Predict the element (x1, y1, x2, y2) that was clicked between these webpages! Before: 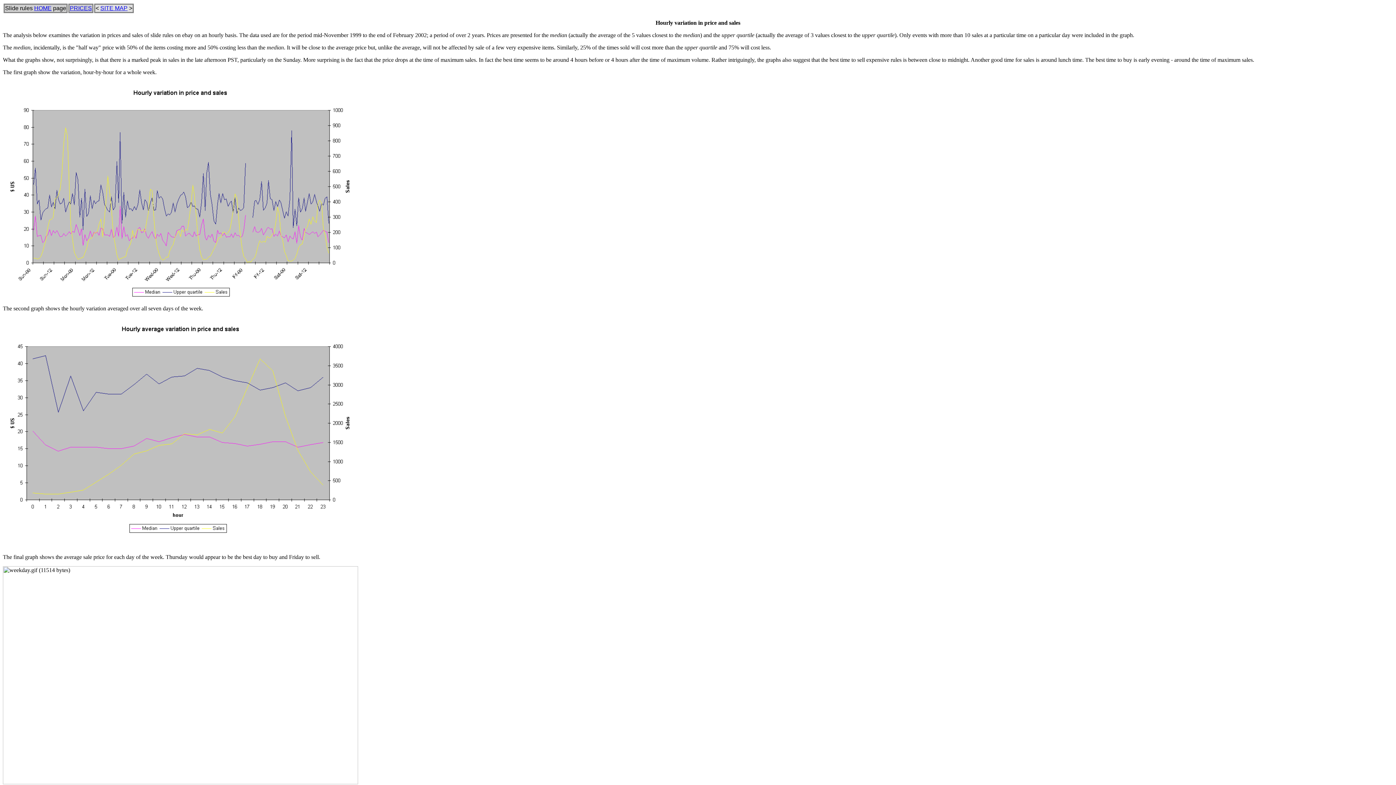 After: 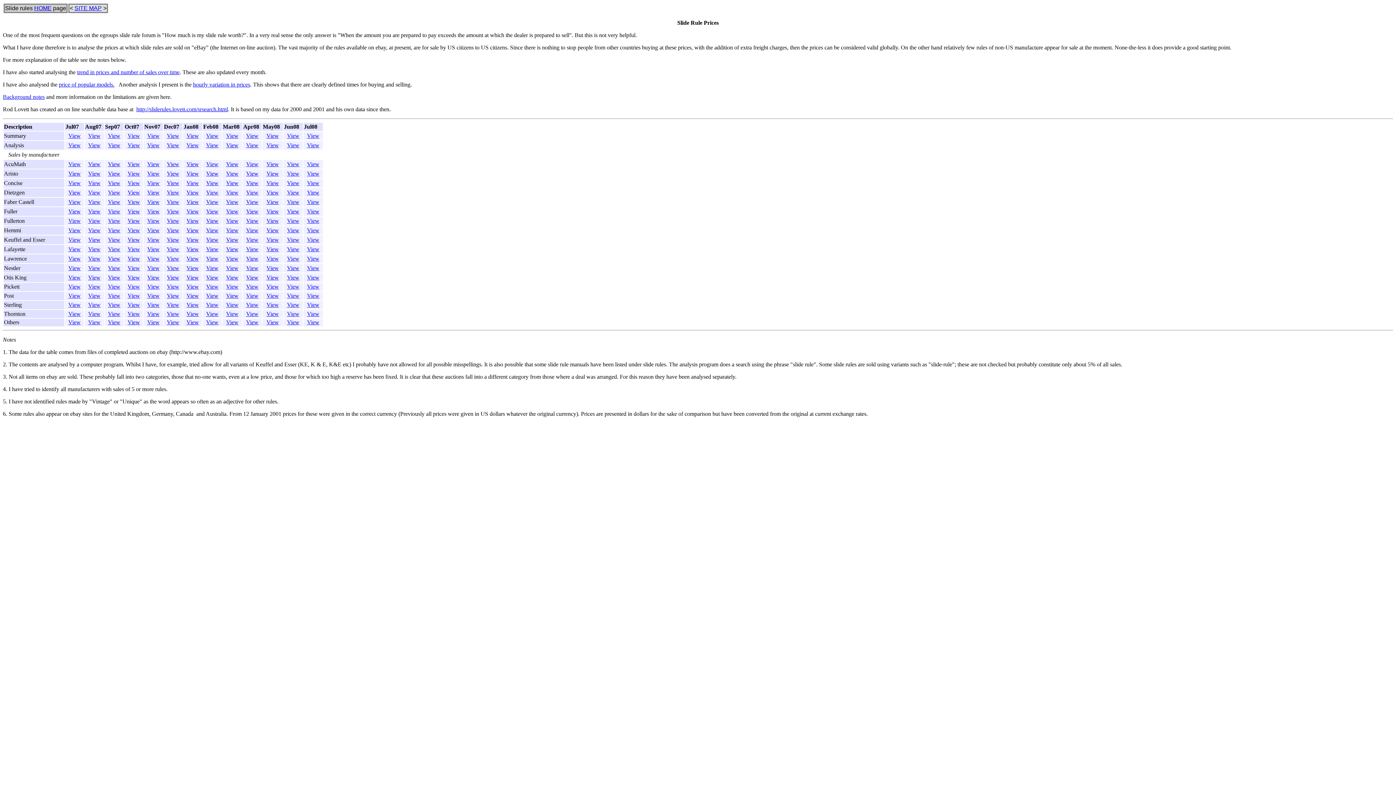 Action: label: PRICES bbox: (69, 5, 92, 11)